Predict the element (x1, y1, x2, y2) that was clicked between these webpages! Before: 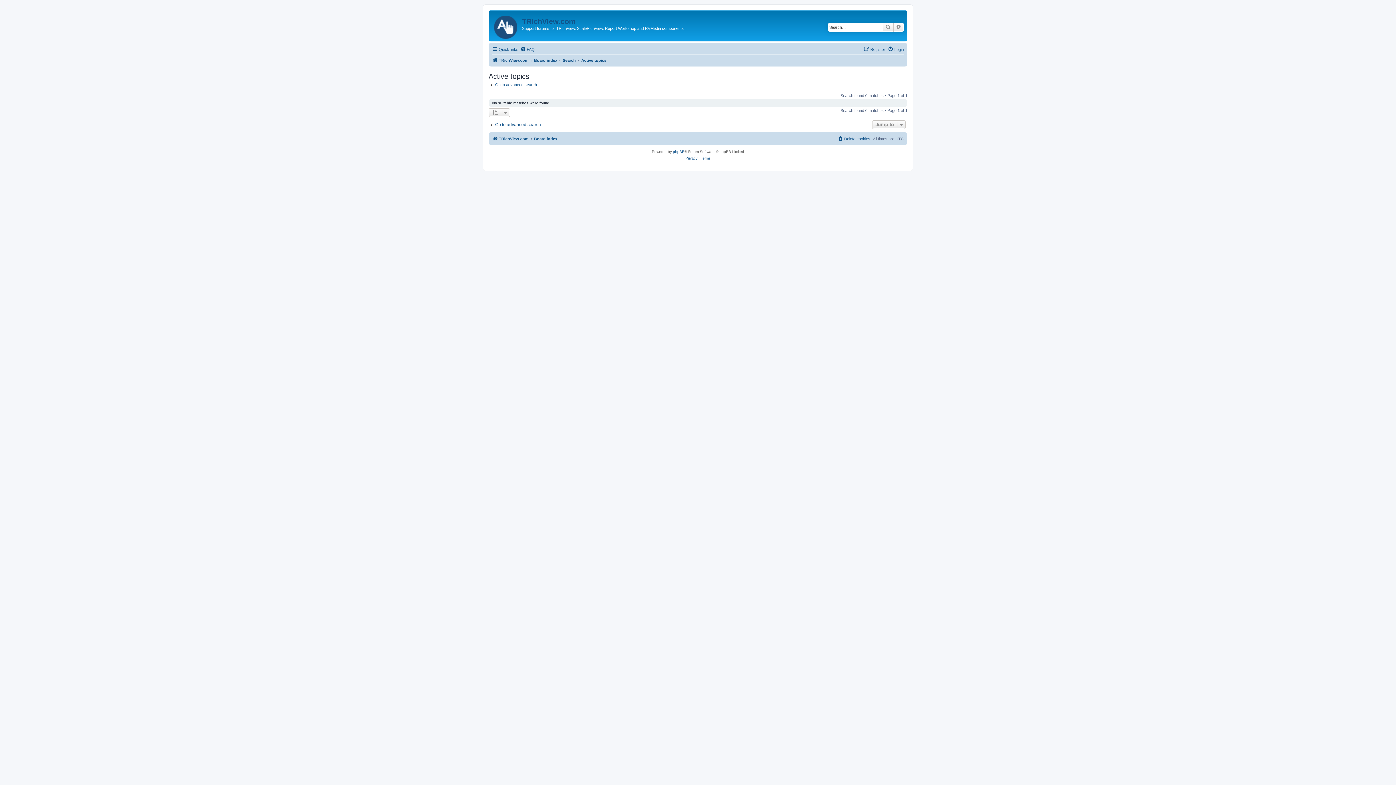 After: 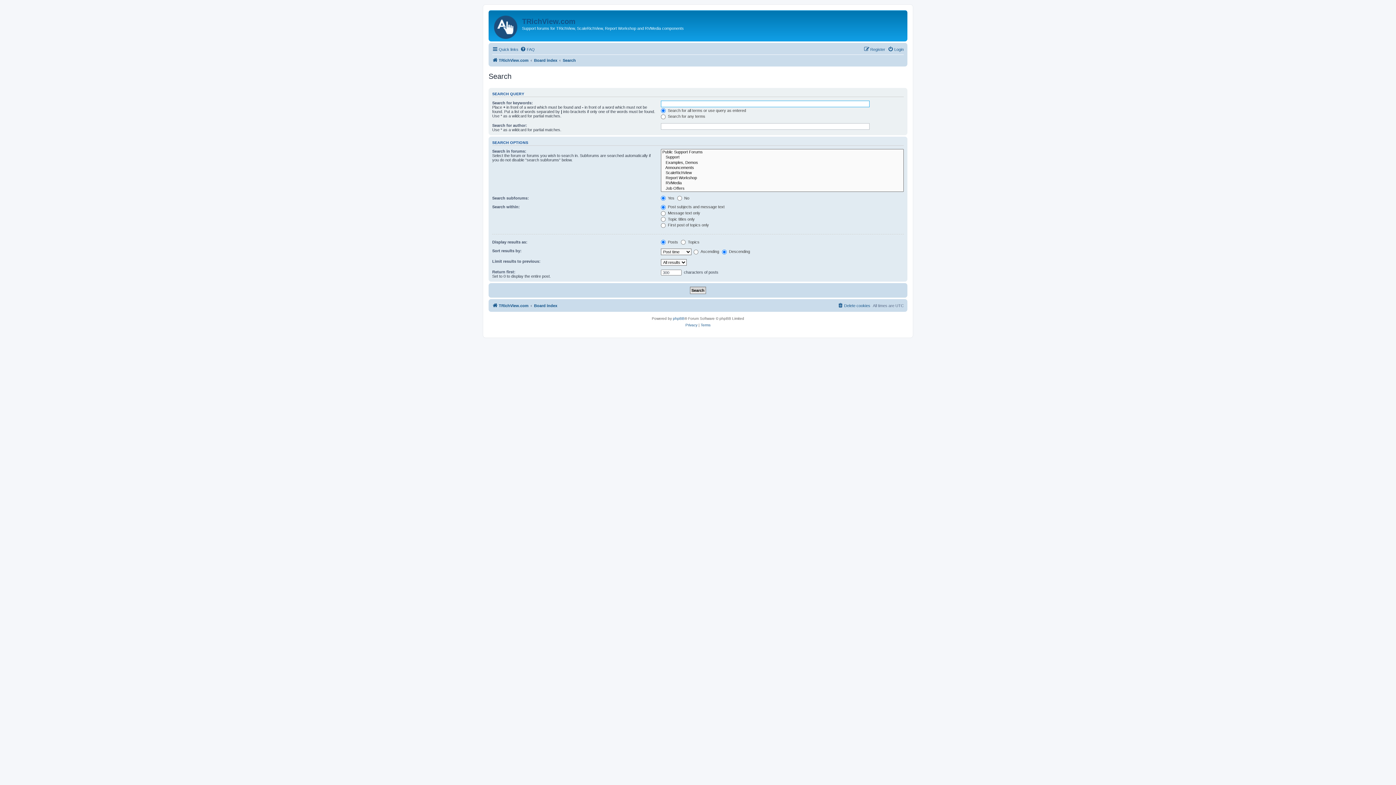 Action: bbox: (488, 122, 541, 127) label: Go to advanced search